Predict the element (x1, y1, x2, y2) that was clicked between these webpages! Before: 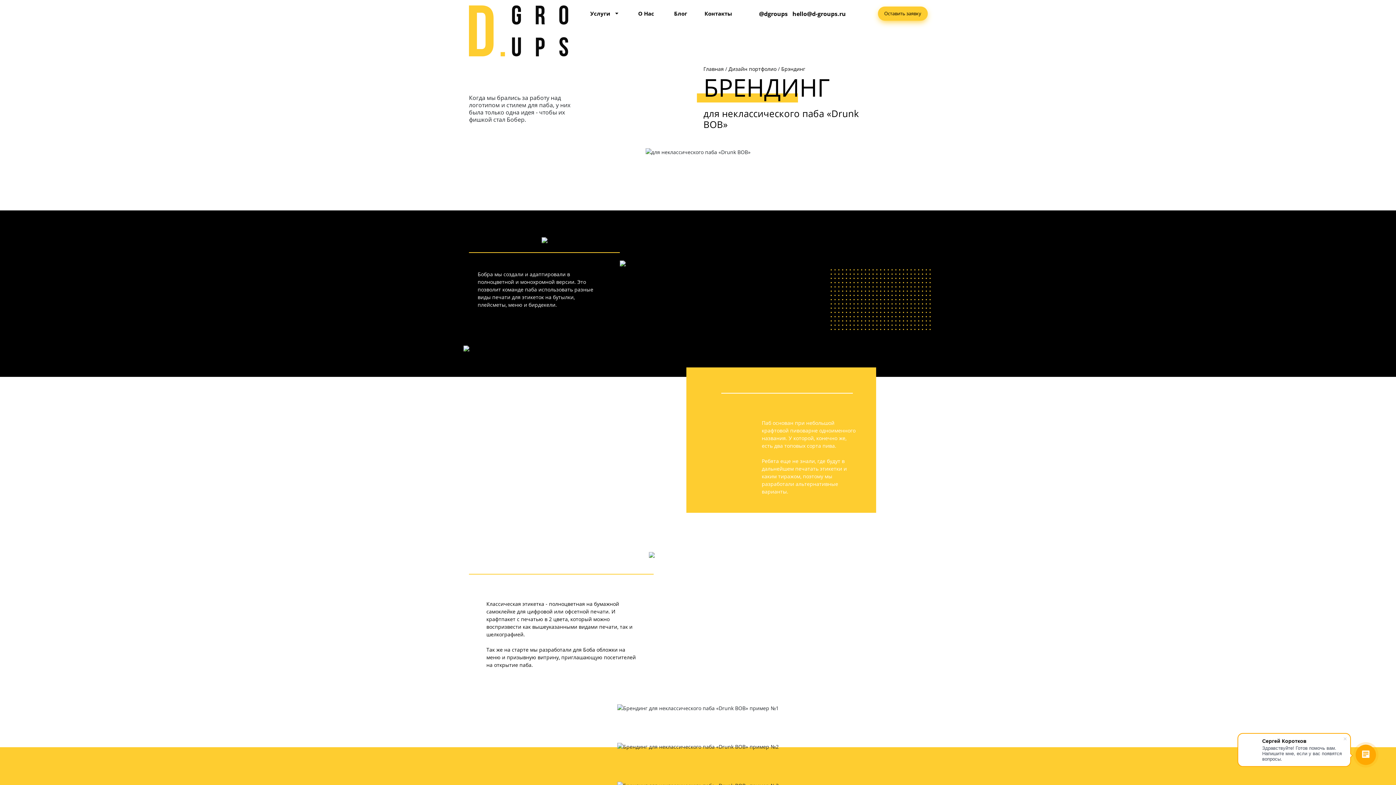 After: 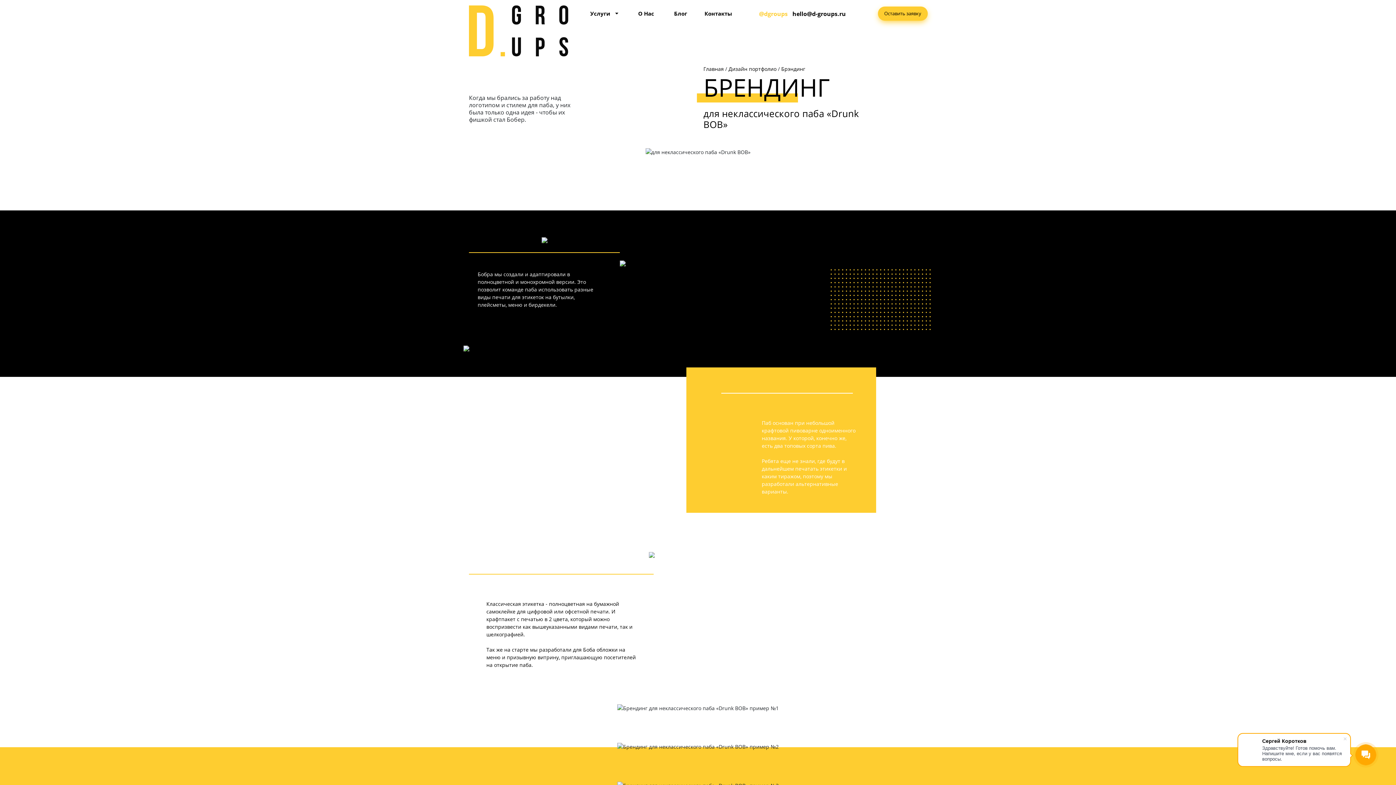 Action: bbox: (759, 9, 795, 17) label: @dgroups 